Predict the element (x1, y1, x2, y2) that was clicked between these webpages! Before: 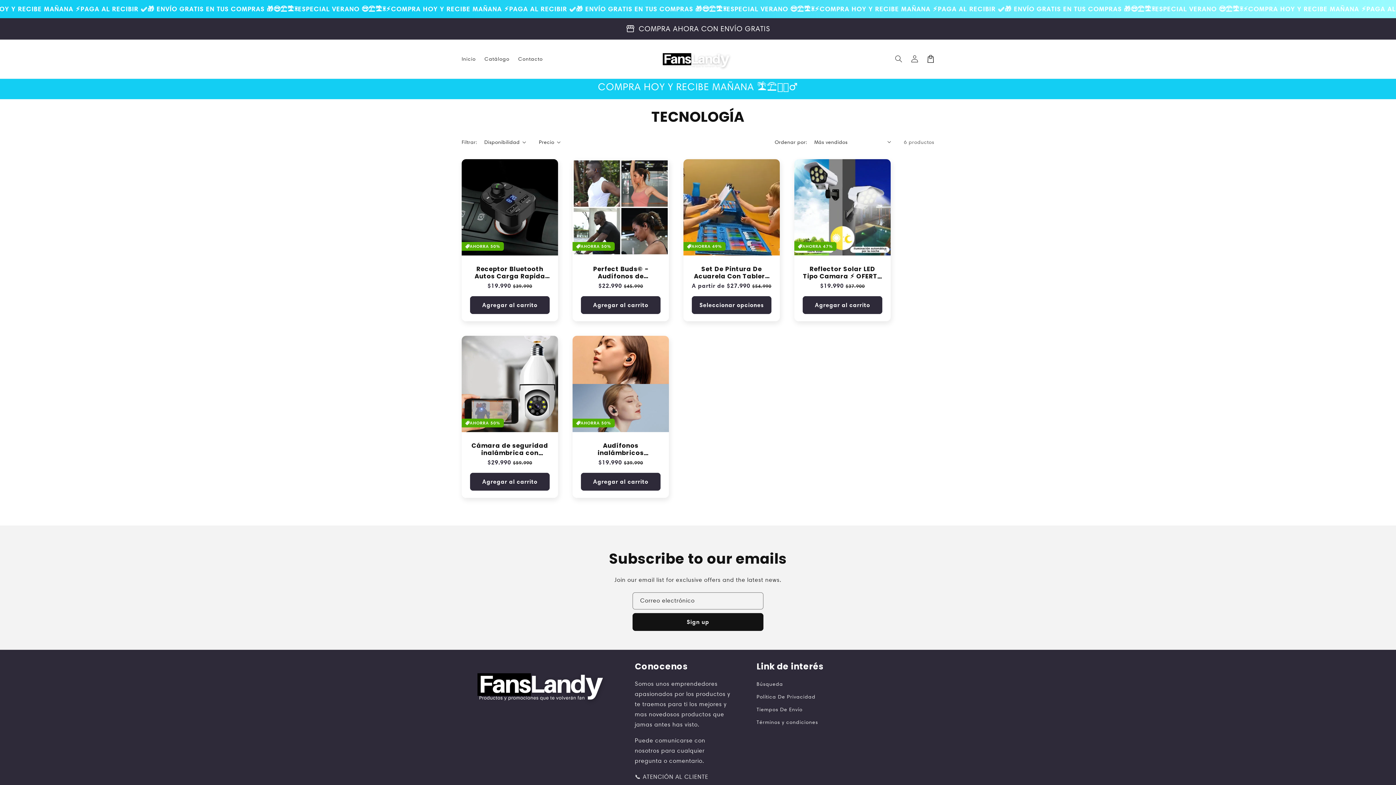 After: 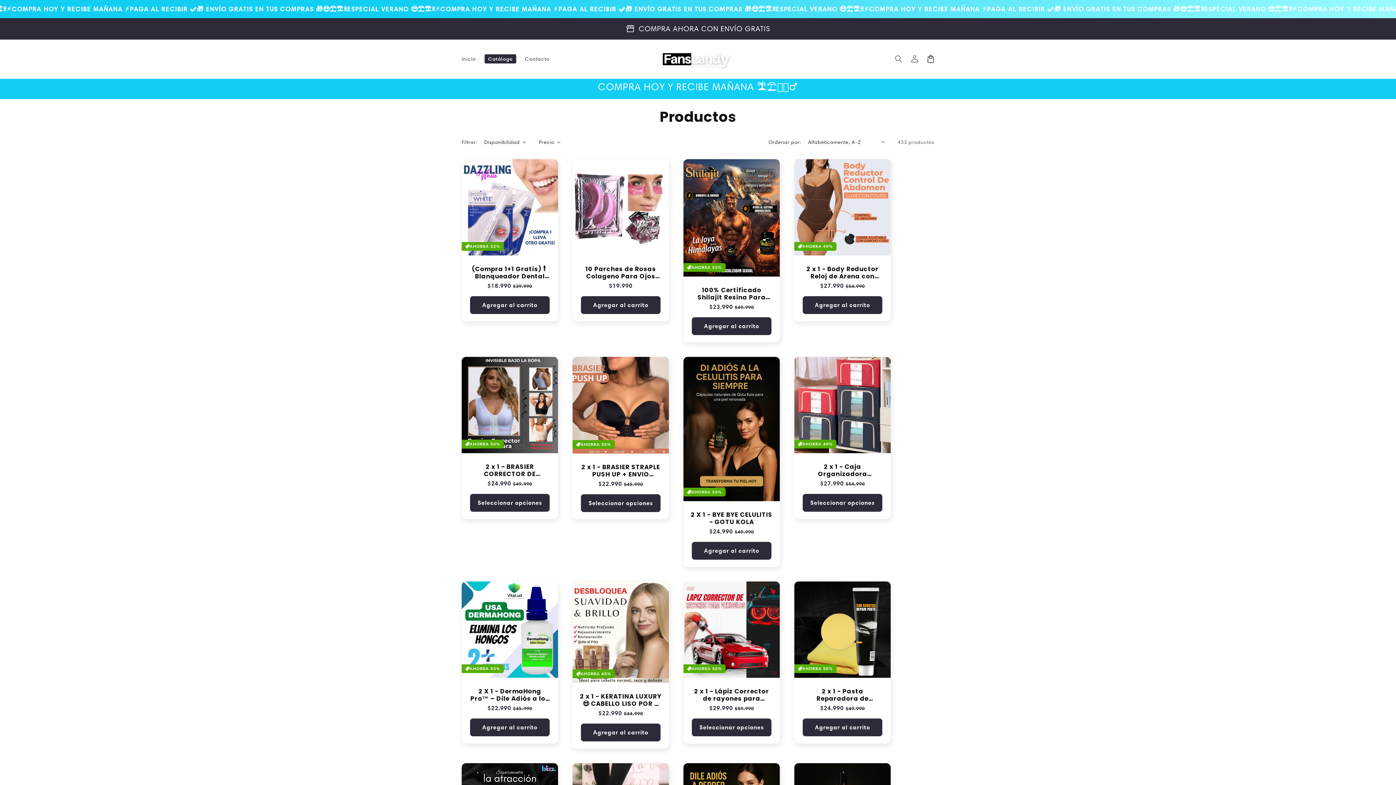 Action: bbox: (480, 51, 513, 66) label: Catálogo